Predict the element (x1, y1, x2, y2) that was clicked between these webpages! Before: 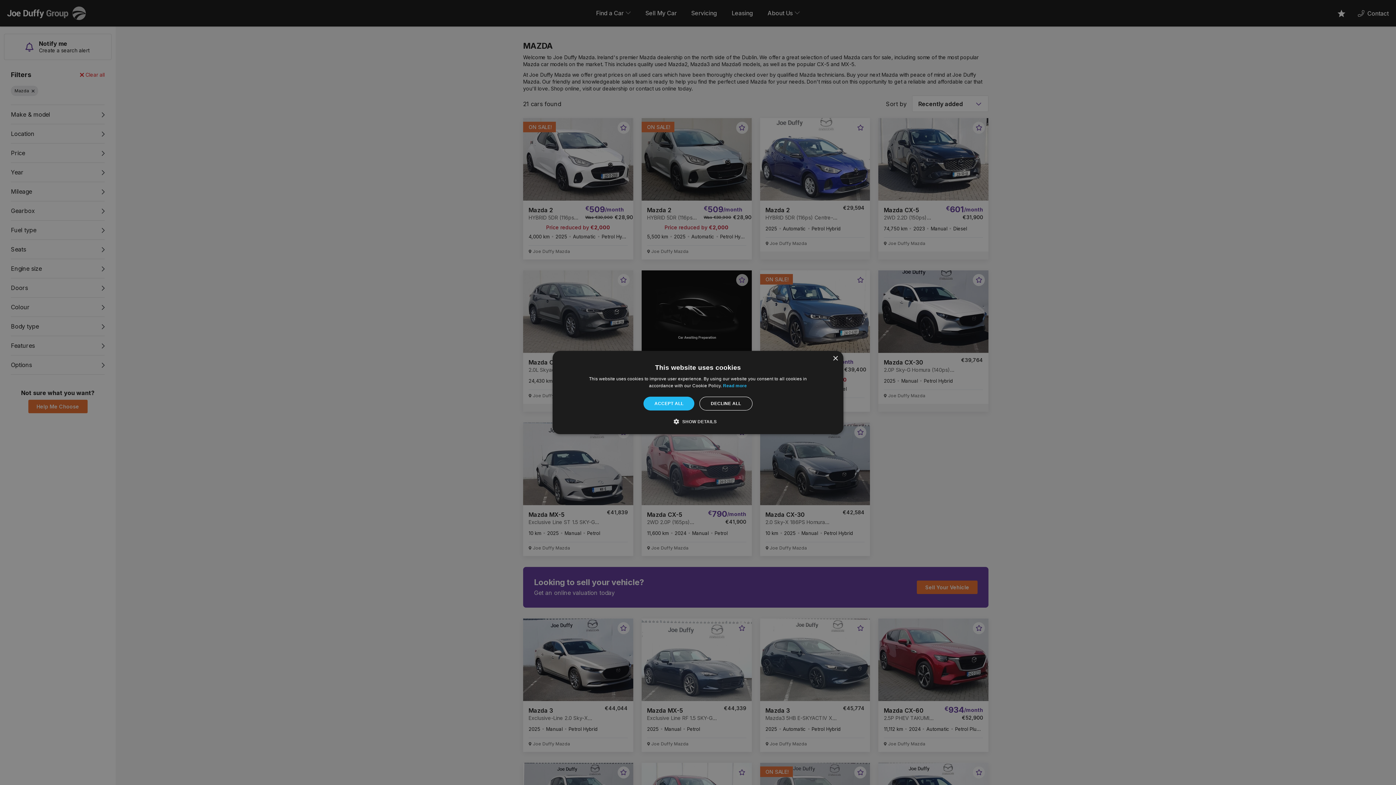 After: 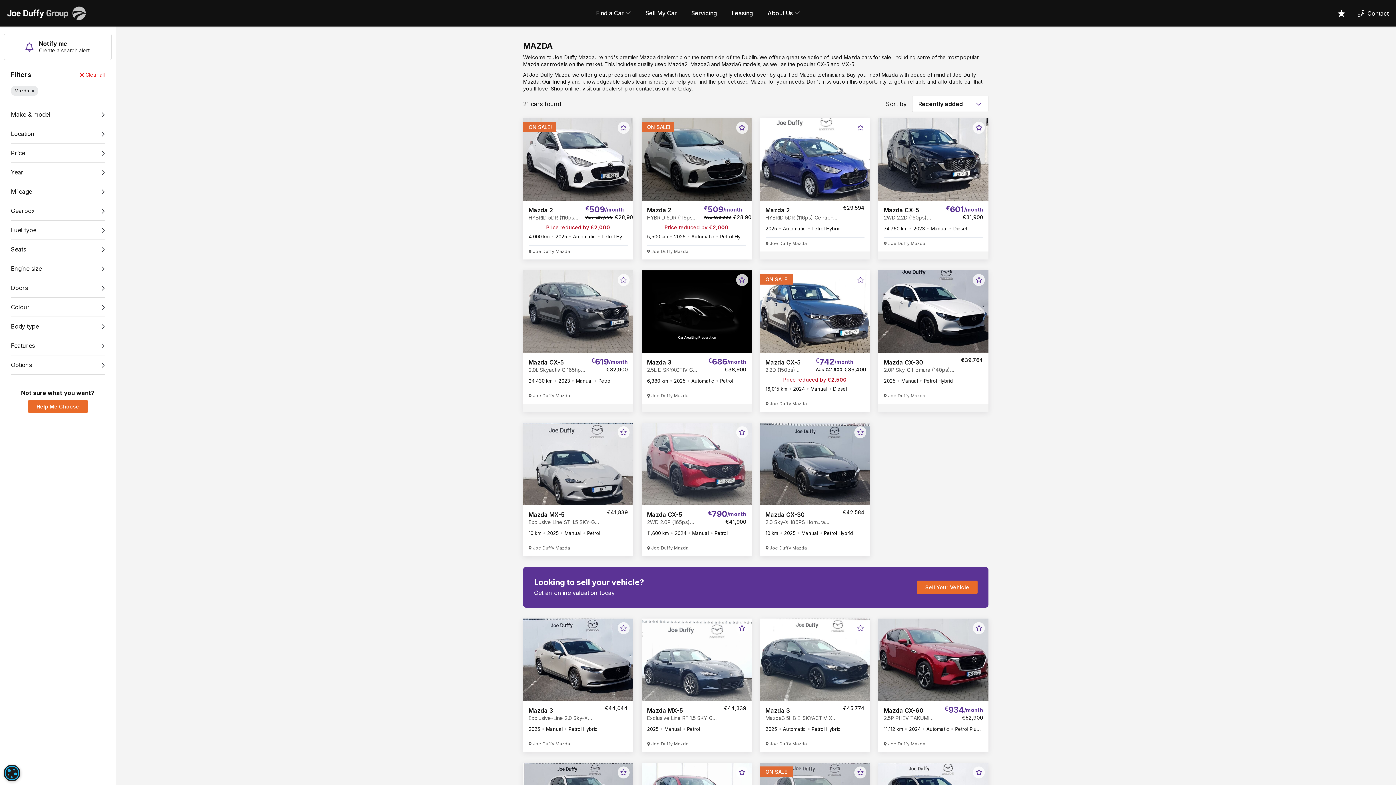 Action: bbox: (832, 356, 838, 361) label: Close